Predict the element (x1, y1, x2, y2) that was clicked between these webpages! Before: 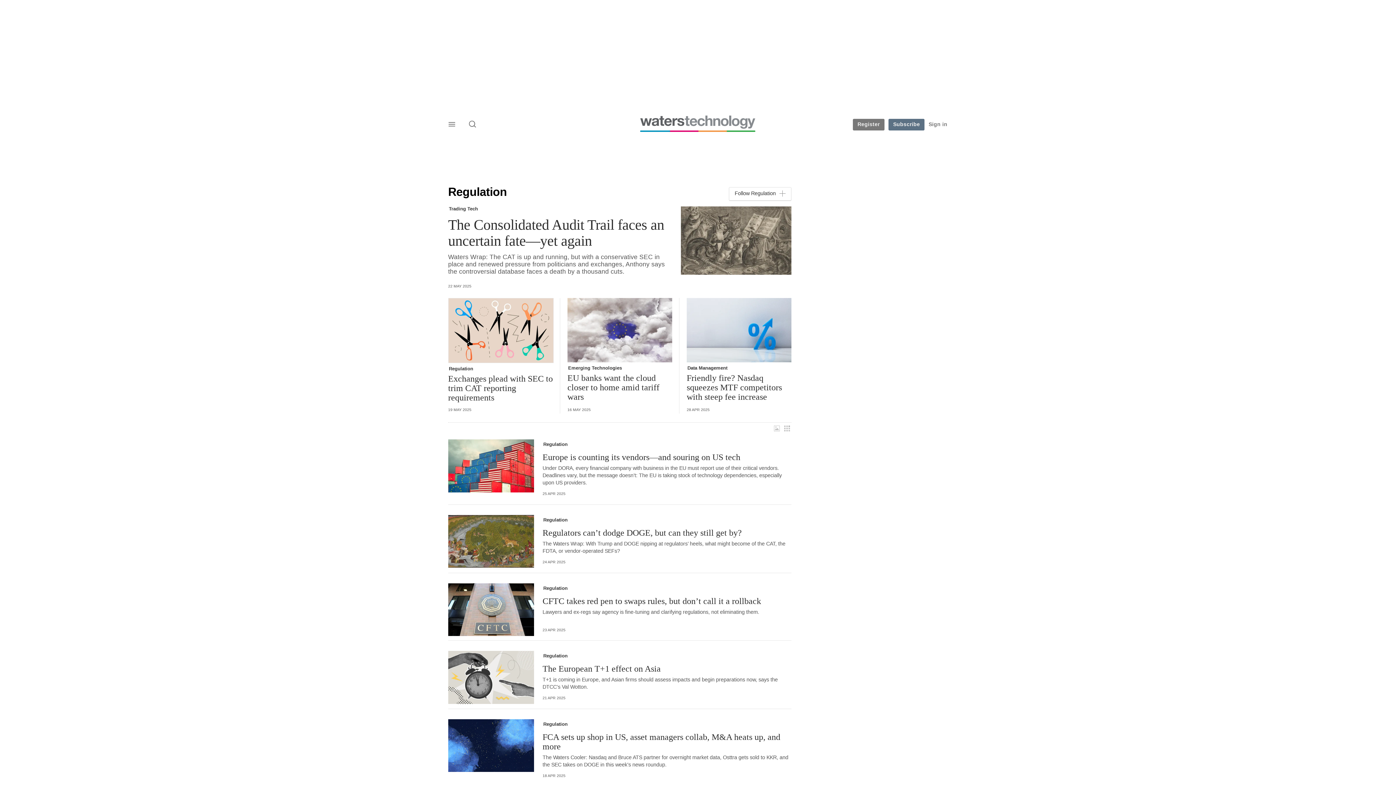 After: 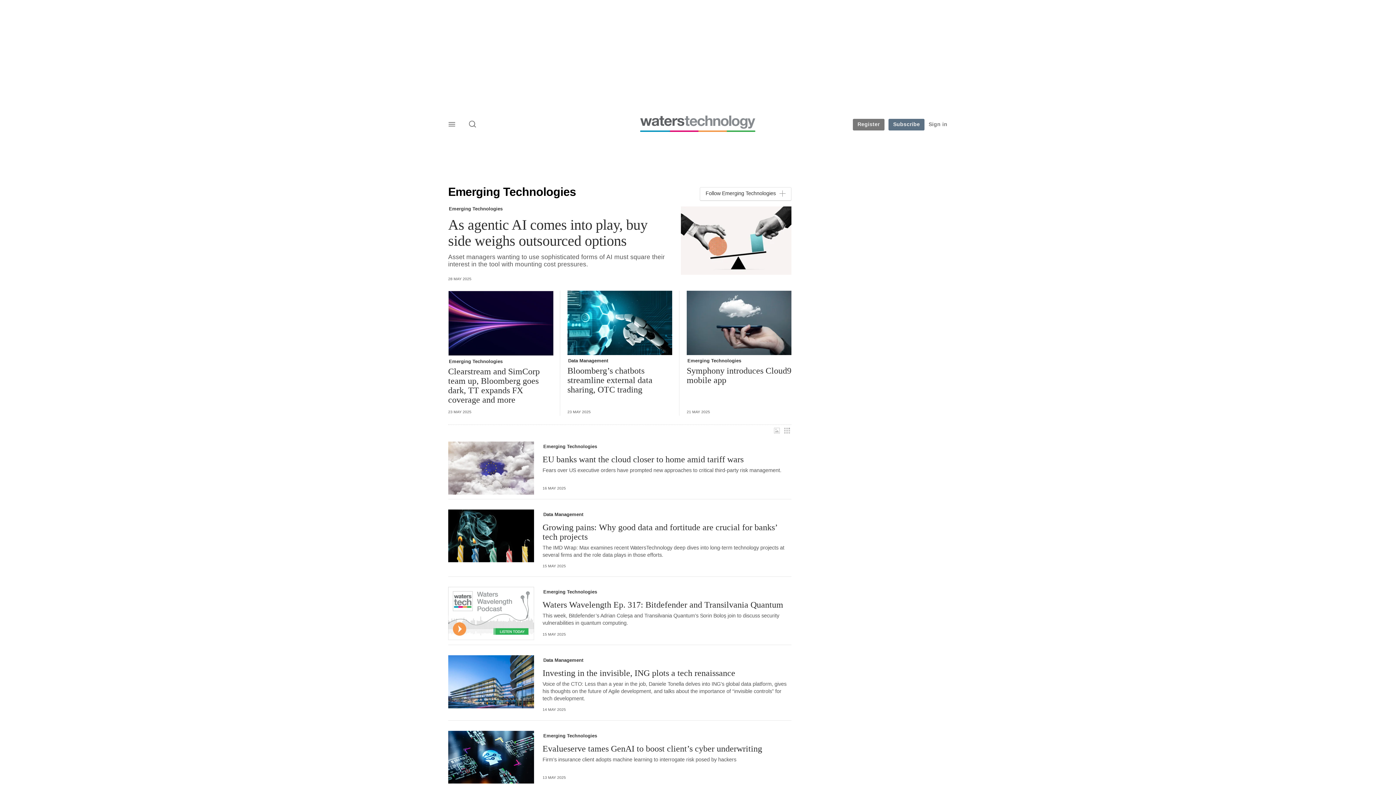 Action: bbox: (568, 365, 622, 371) label: Emerging Technologies